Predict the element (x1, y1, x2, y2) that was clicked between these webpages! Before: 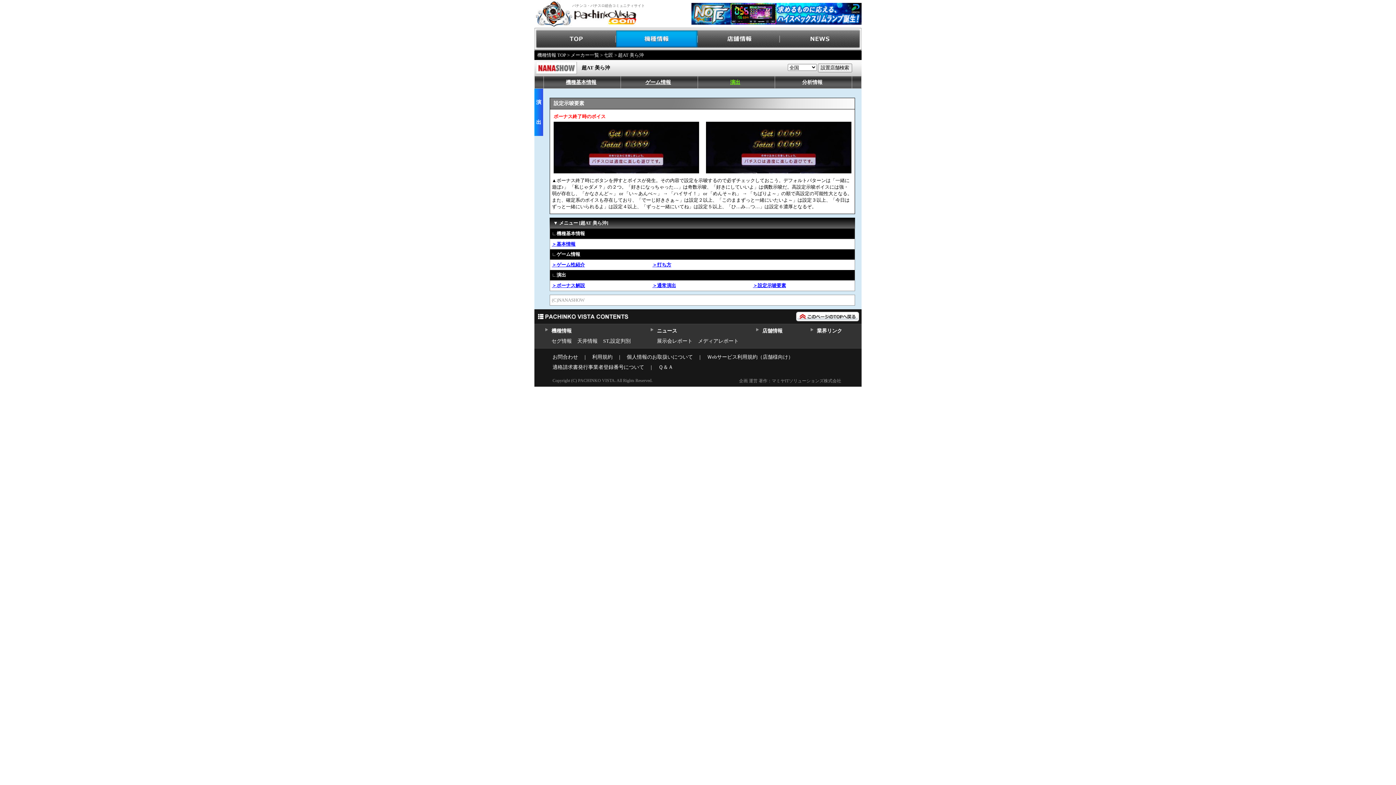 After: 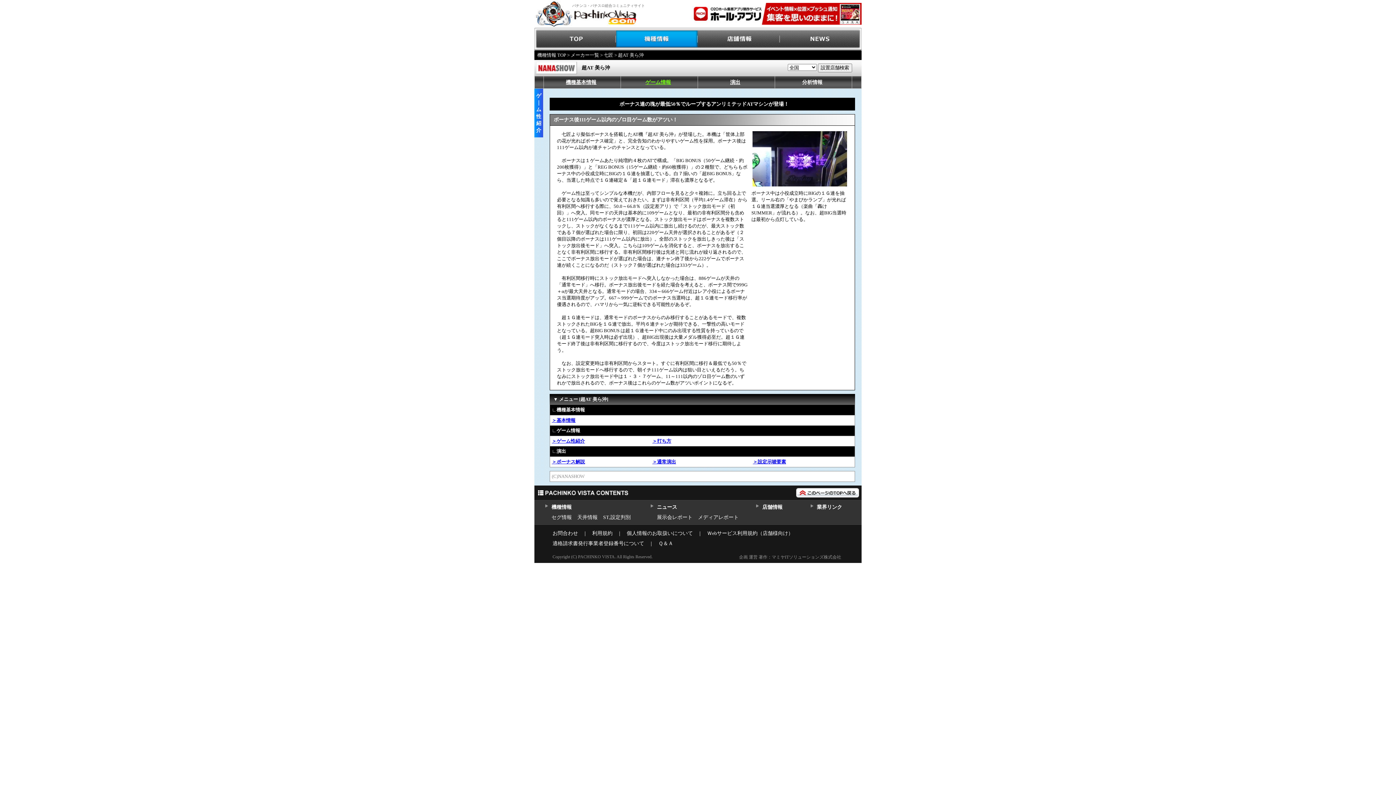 Action: bbox: (550, 262, 586, 267) label: ＞ゲーム性紹介